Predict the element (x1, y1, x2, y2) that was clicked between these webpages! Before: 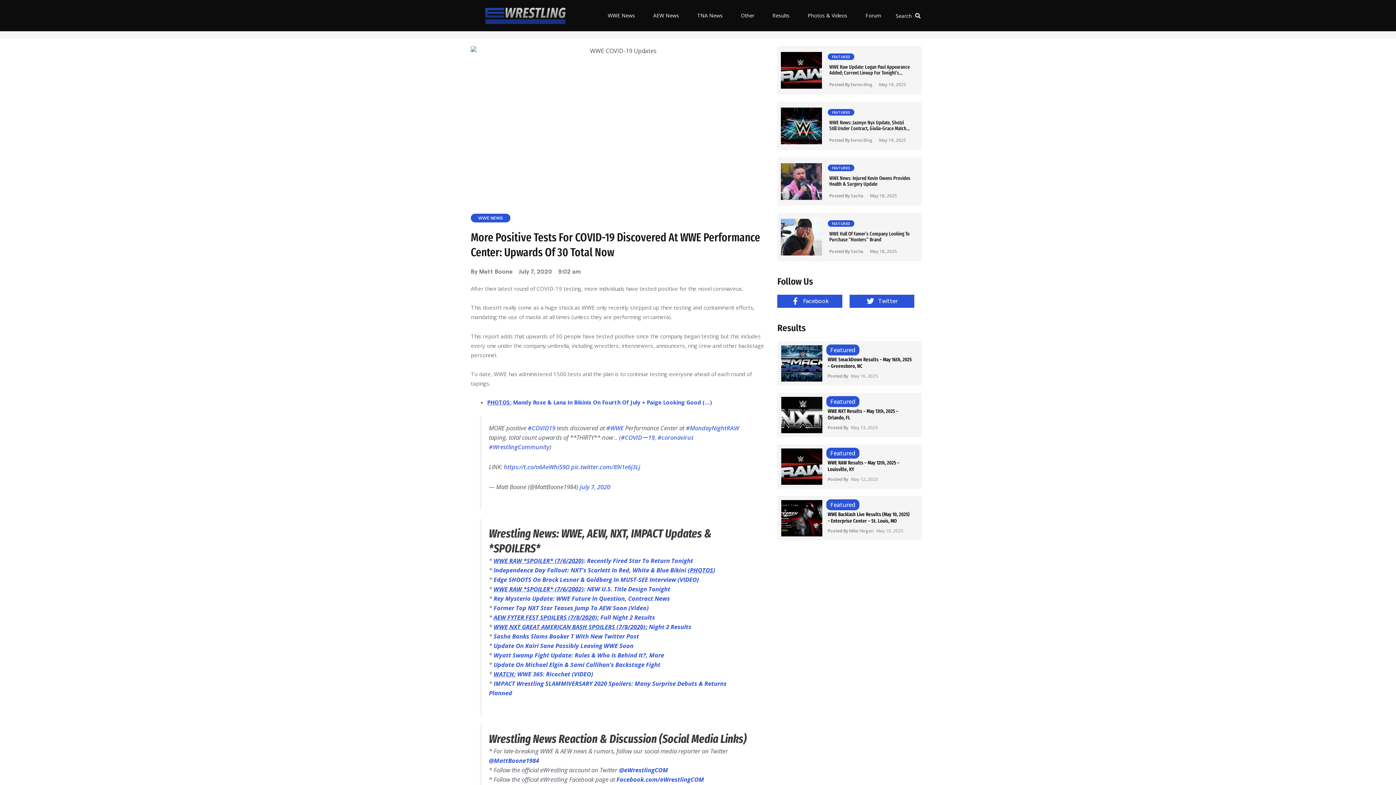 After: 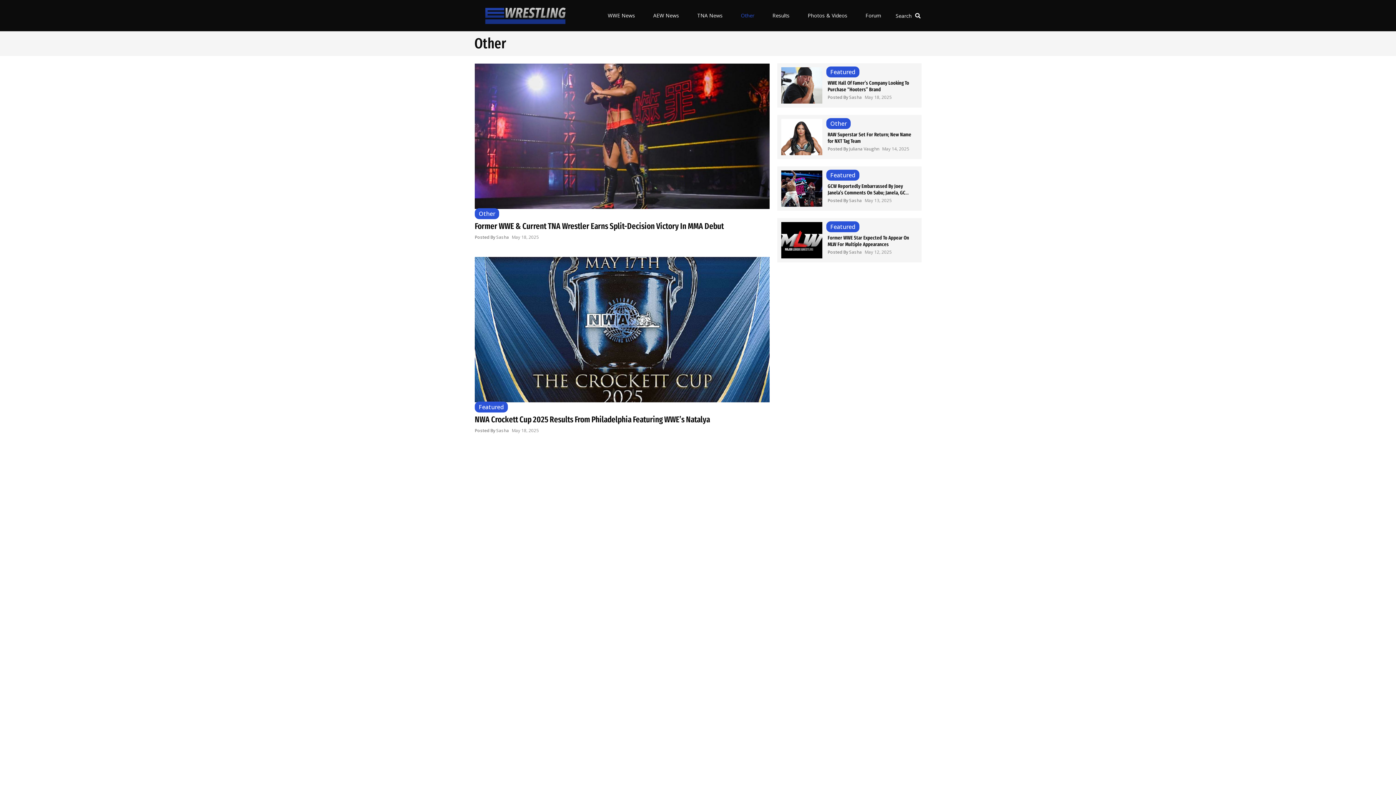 Action: bbox: (731, 7, 763, 24) label: Other